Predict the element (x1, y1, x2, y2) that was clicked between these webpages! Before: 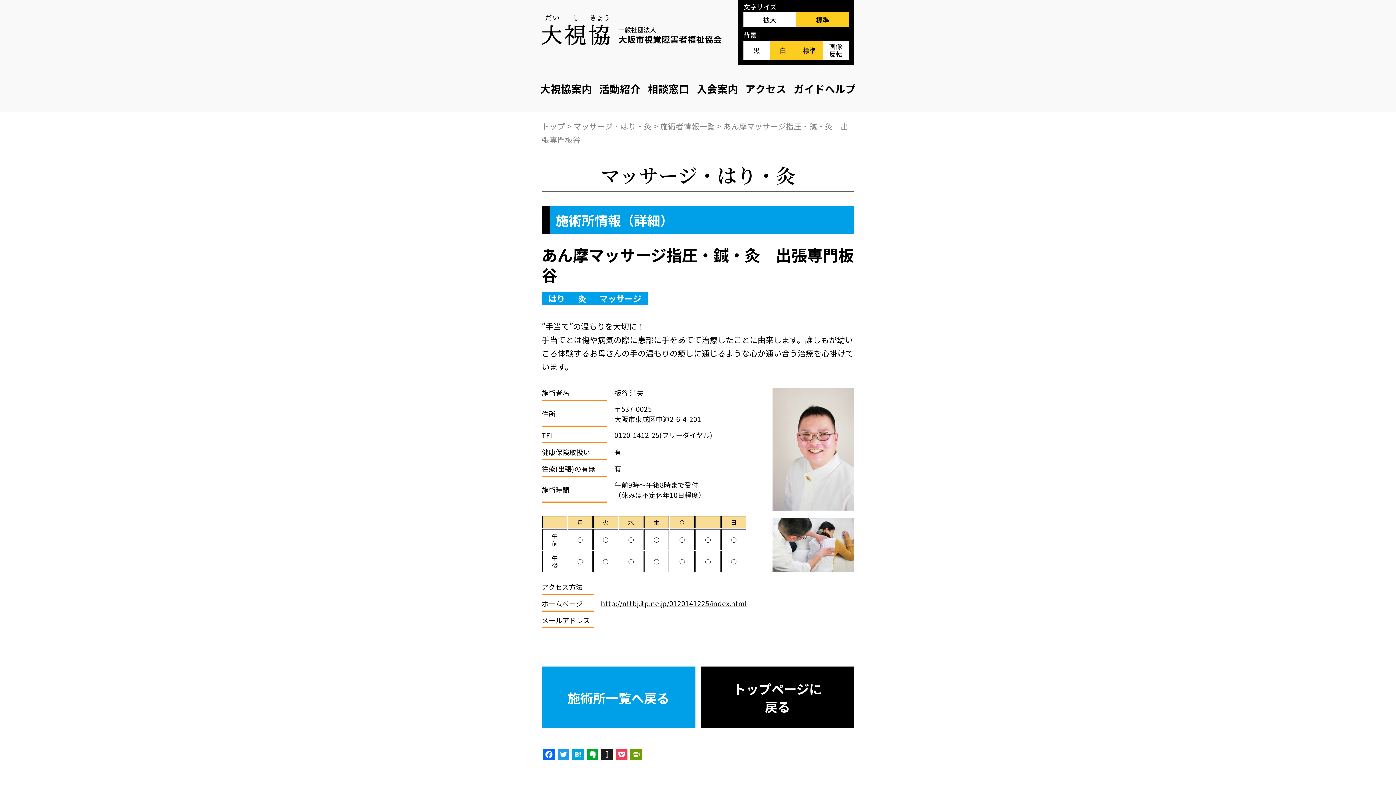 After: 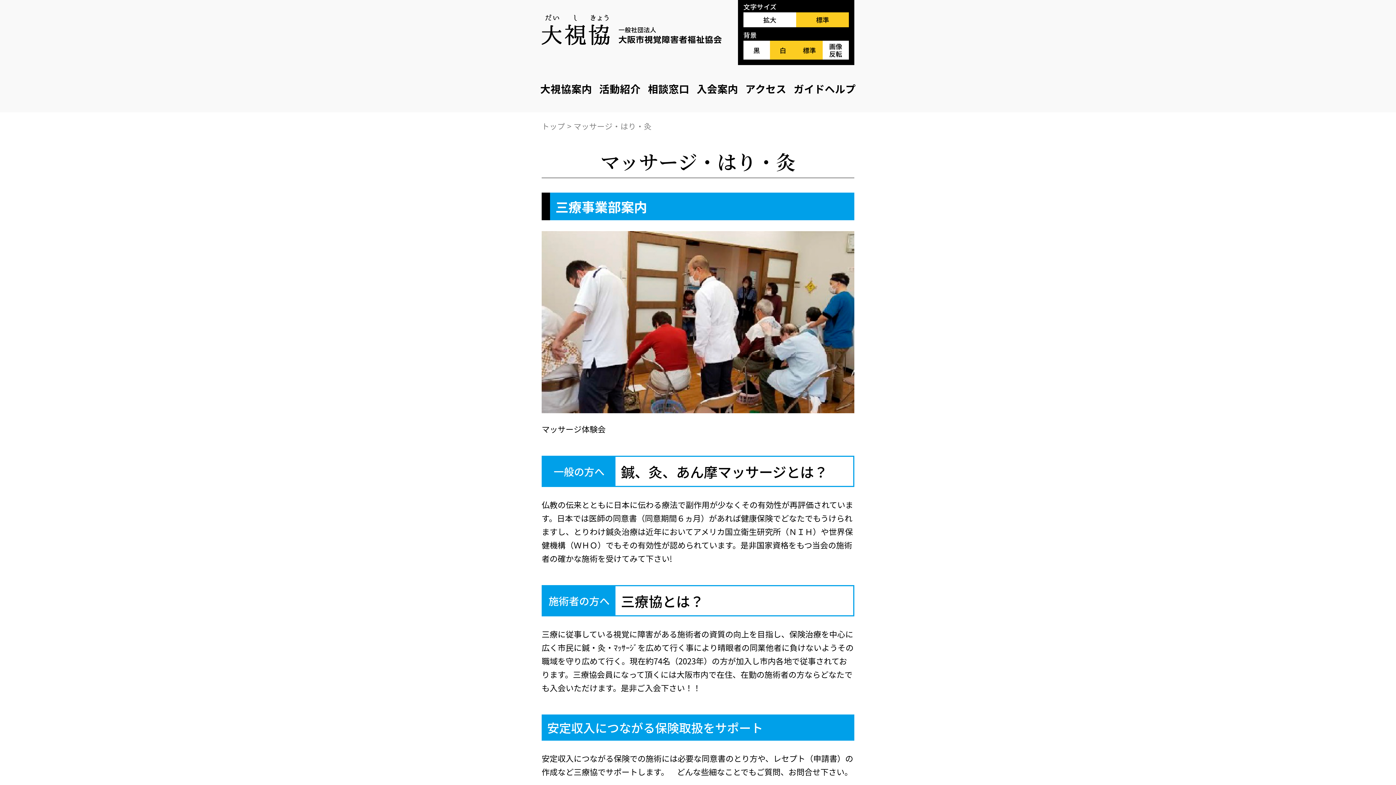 Action: label: マッサージ・はり・灸 bbox: (573, 120, 651, 131)